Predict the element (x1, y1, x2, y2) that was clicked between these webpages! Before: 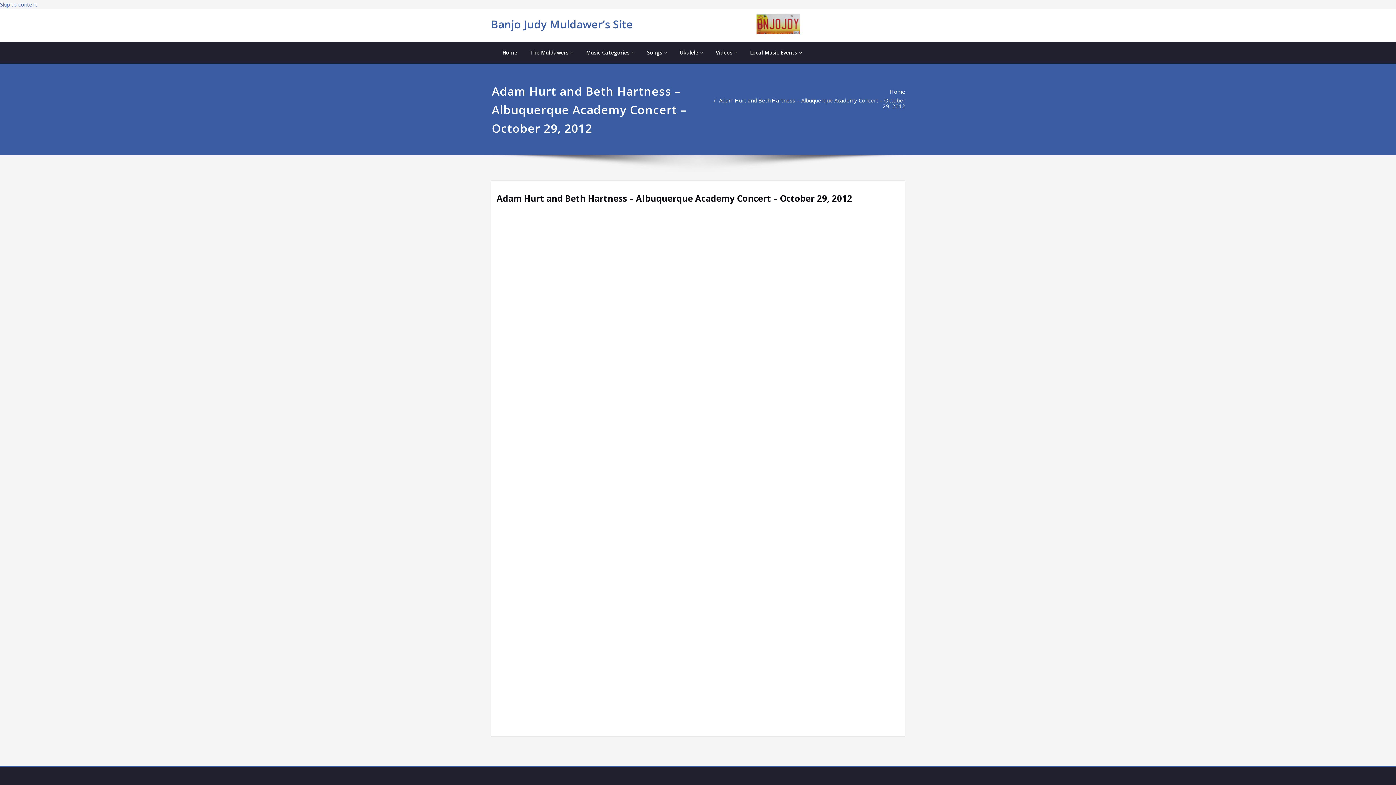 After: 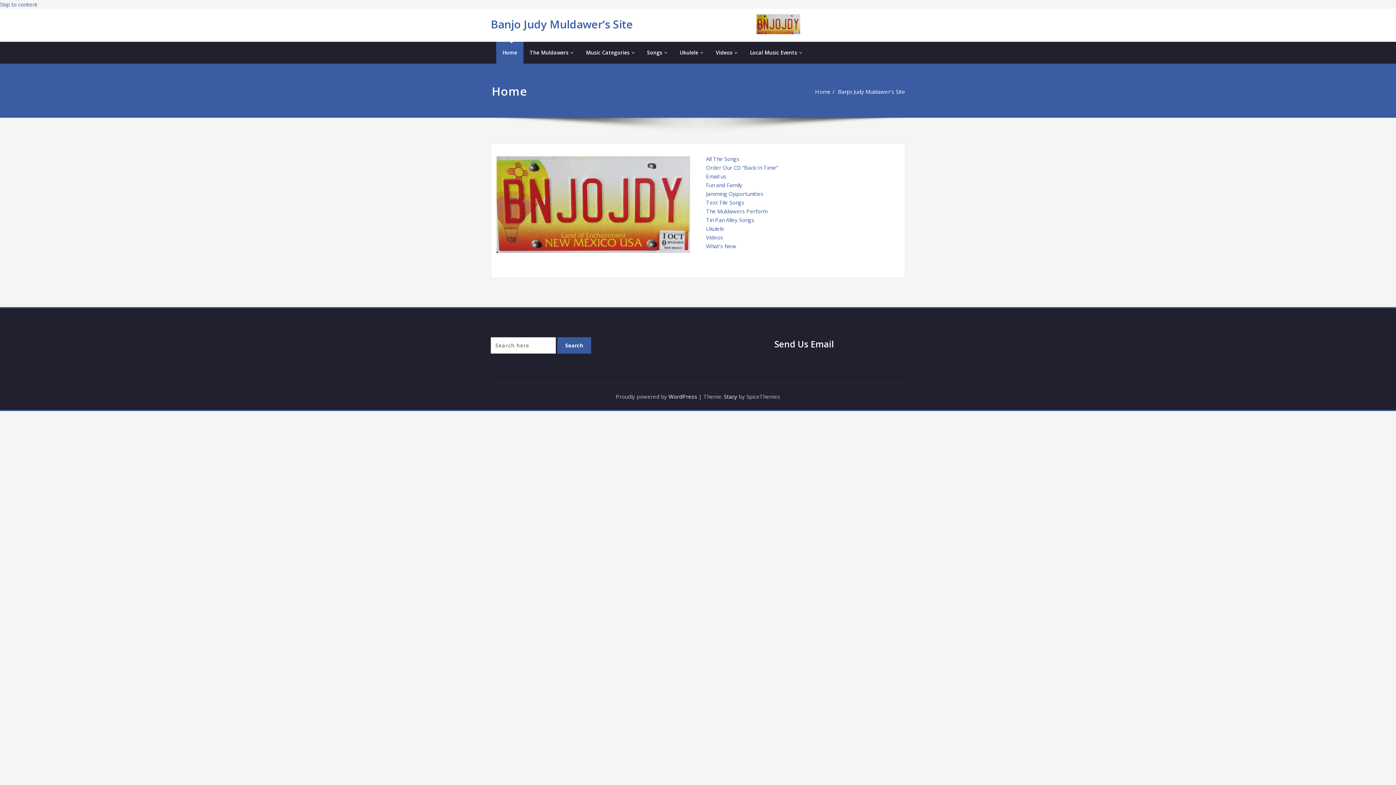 Action: bbox: (490, 16, 633, 31) label: Banjo Judy Muldawer’s Site